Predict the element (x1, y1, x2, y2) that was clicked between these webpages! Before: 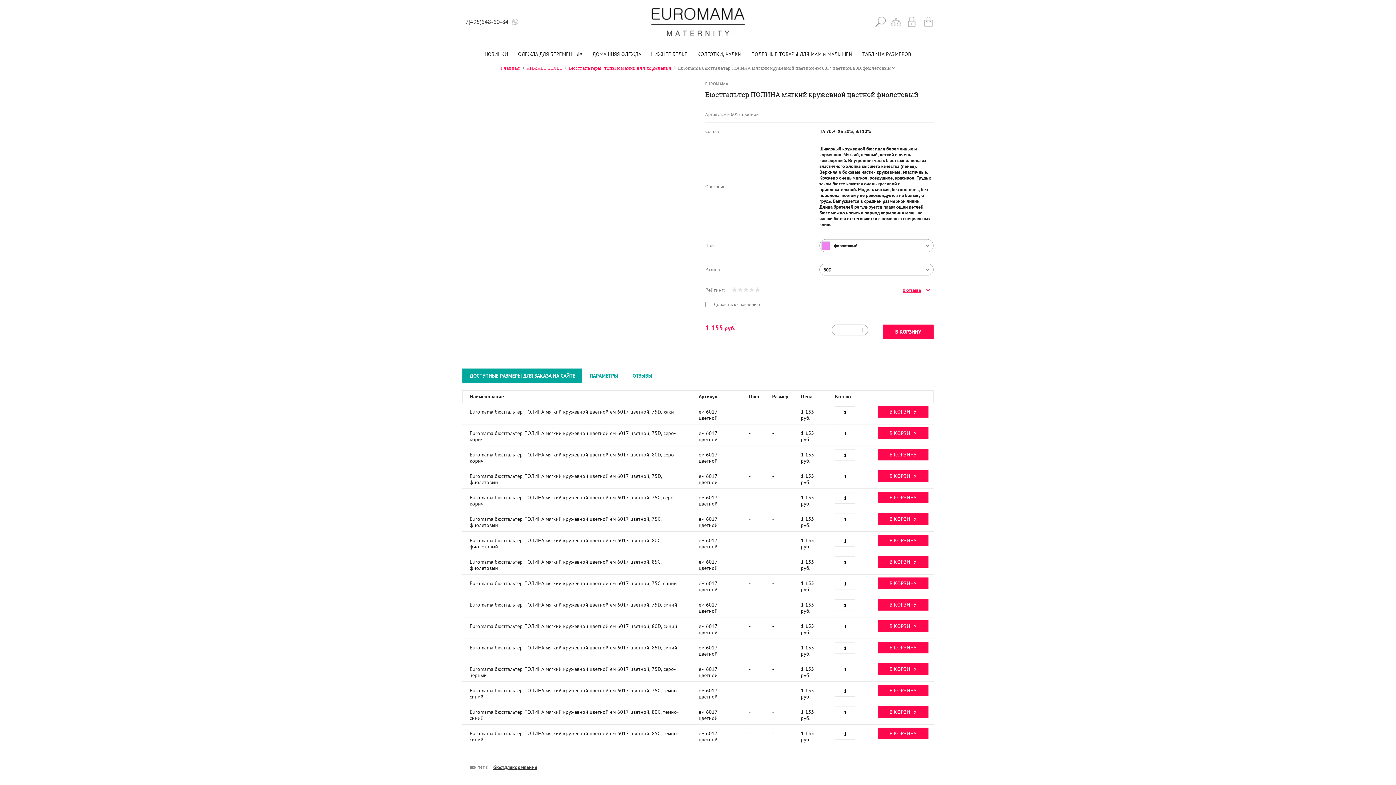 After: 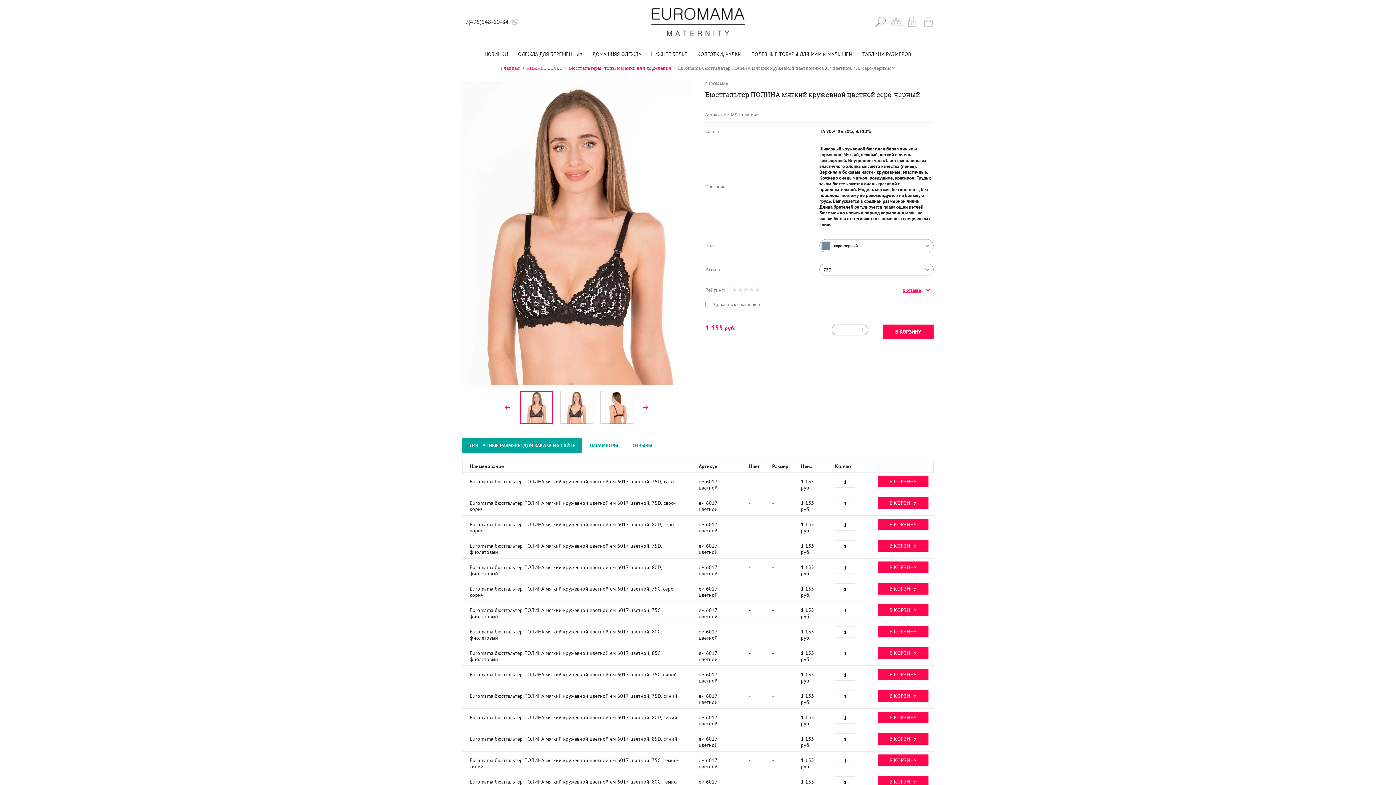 Action: label: Euromama бюстгальтер ПОЛИНА мягкий кружевной цветной ем 6017 цветной, 75D, серо-черный bbox: (469, 666, 676, 678)